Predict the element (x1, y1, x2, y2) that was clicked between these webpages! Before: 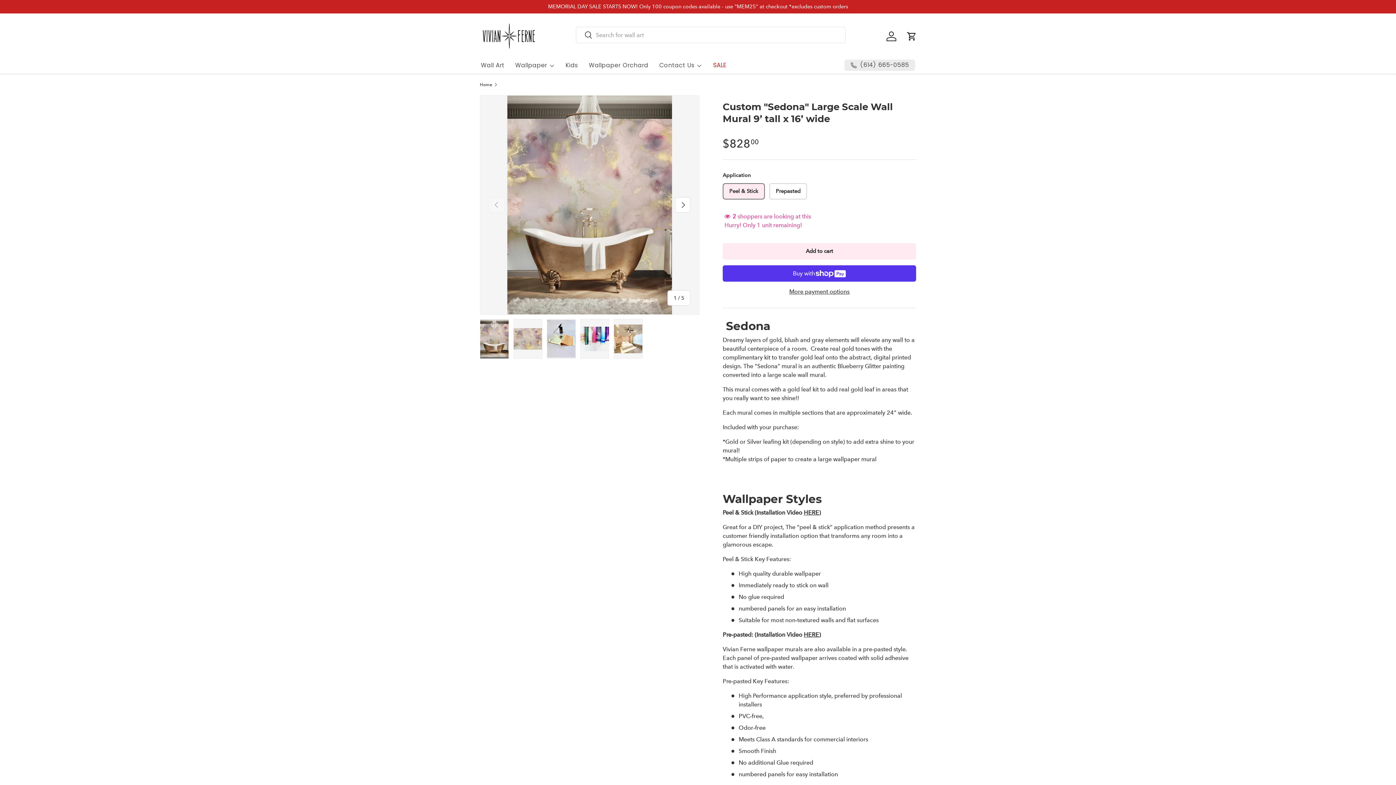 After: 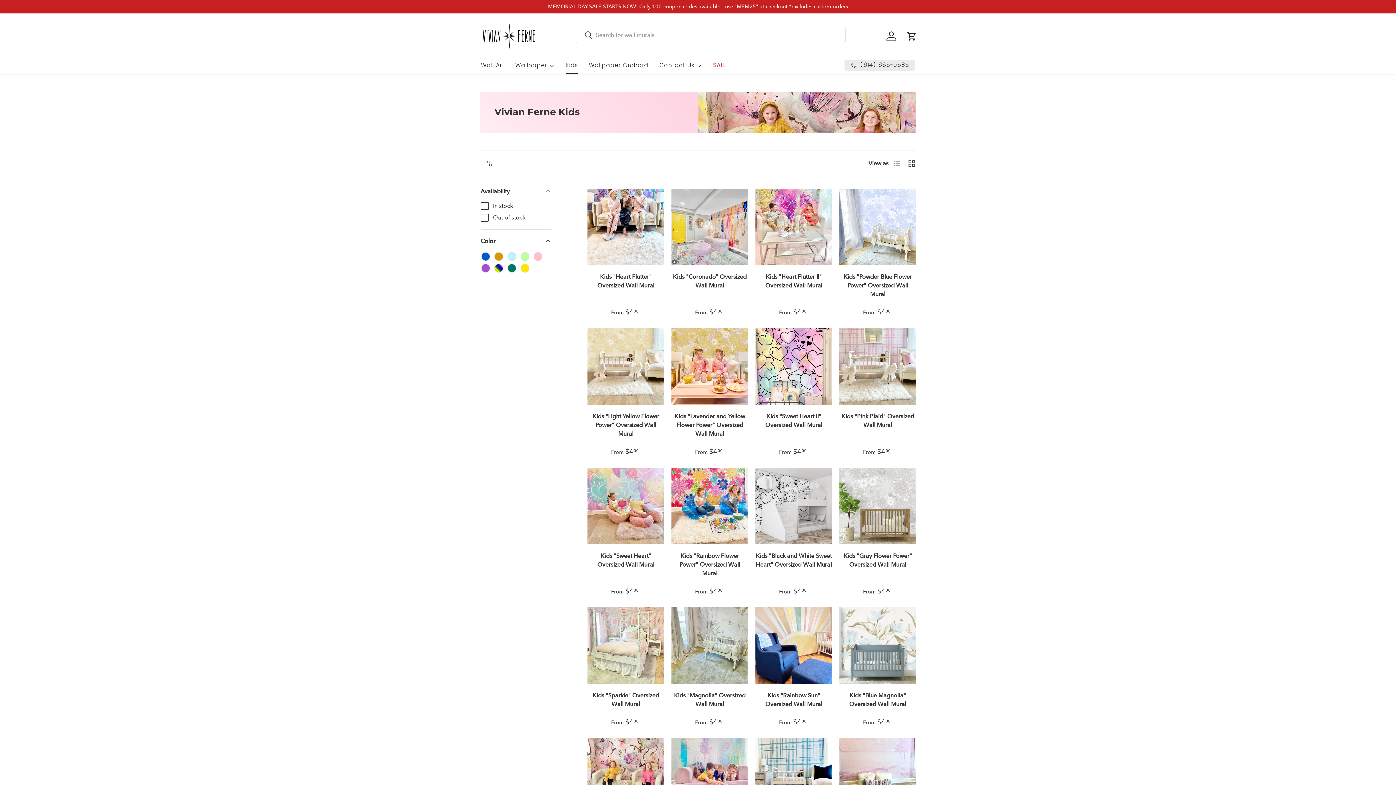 Action: bbox: (565, 56, 578, 74) label: Kids